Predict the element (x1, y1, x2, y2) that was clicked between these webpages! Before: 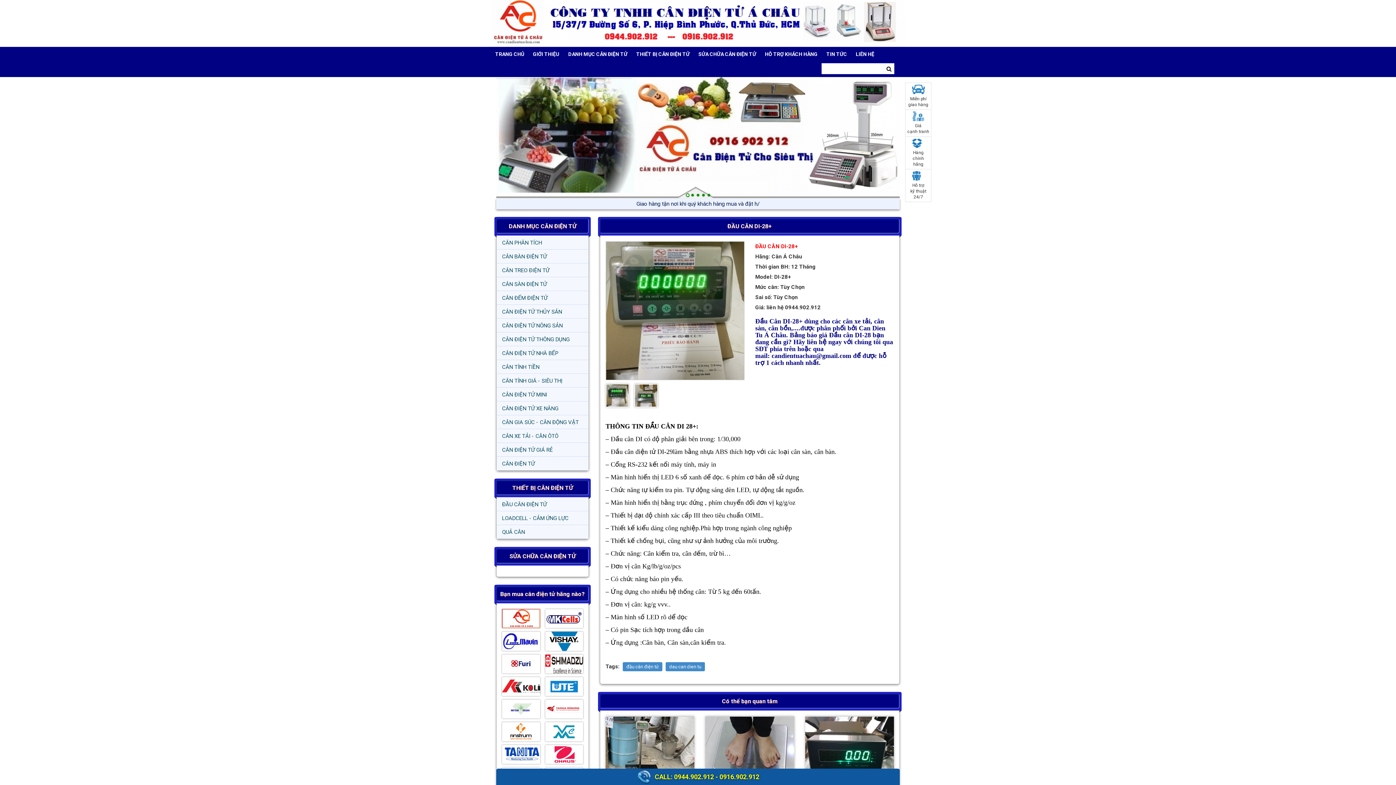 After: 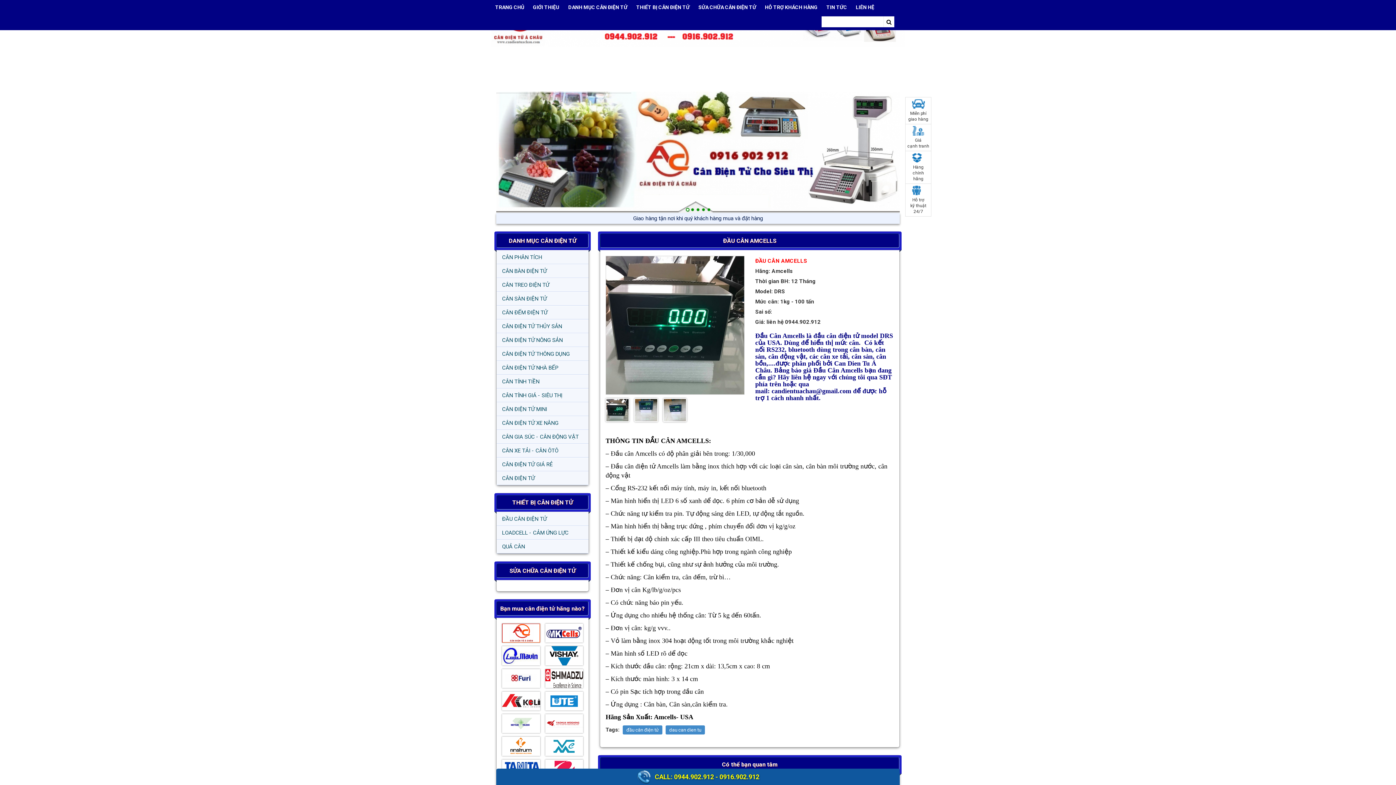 Action: bbox: (805, 716, 894, 819) label: ĐẦU CÂN AMCELLS